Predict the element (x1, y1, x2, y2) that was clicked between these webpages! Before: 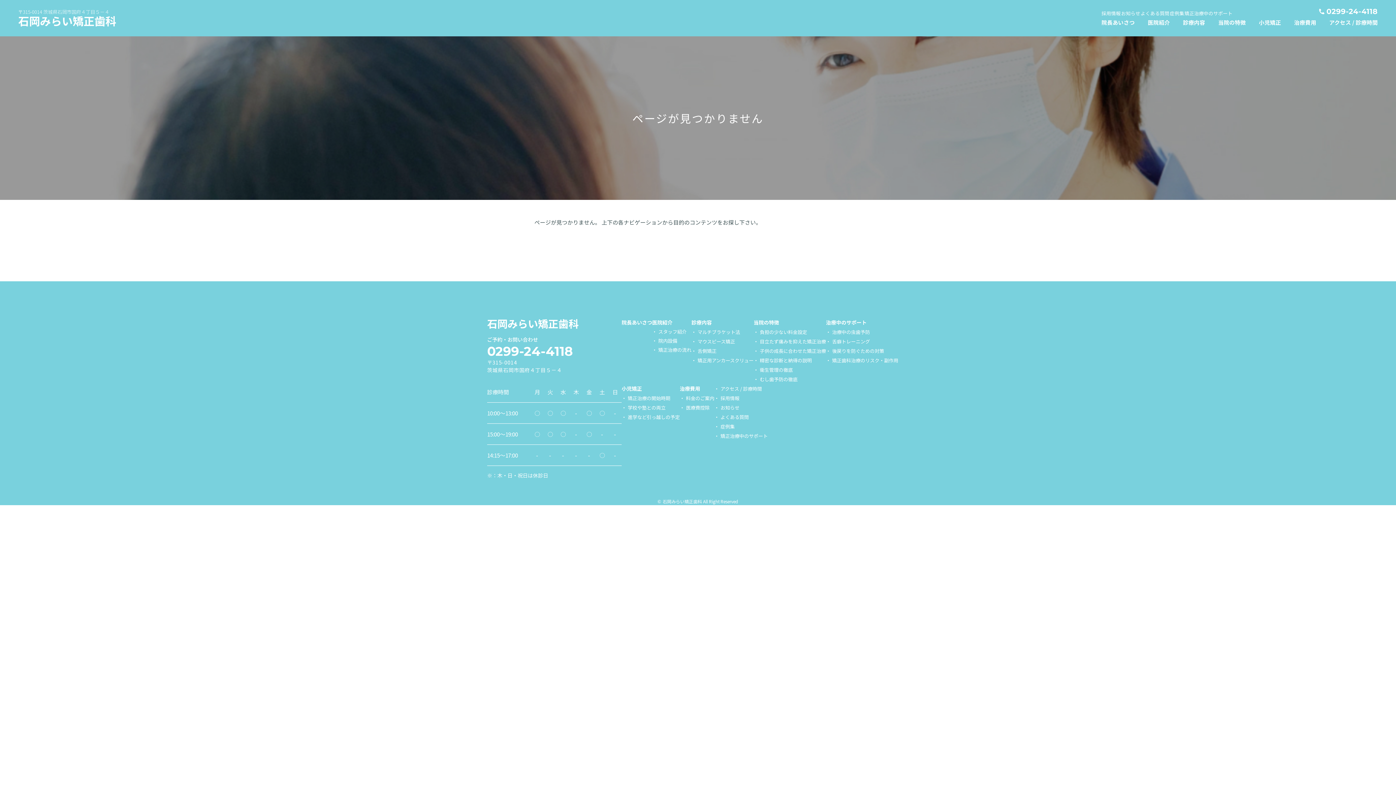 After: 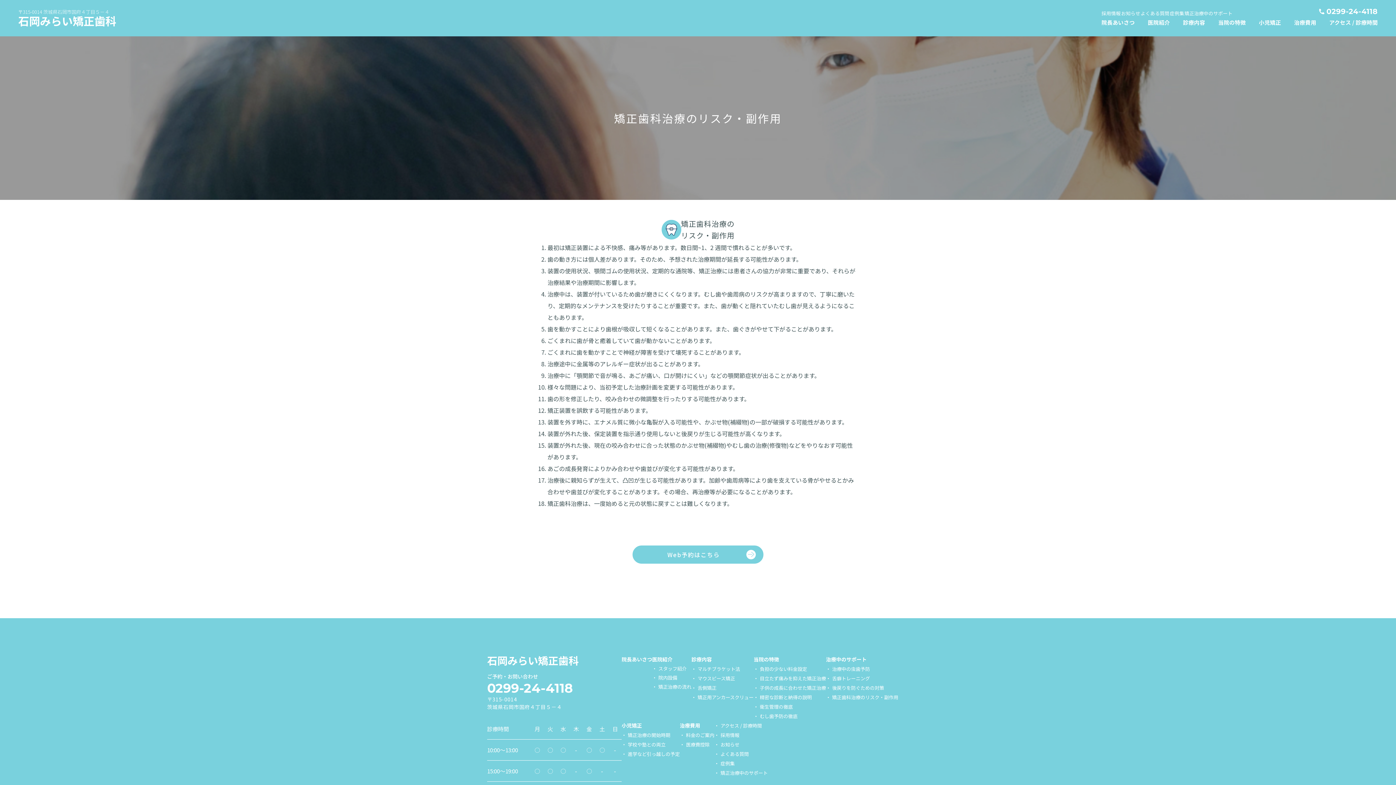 Action: bbox: (826, 357, 898, 364) label: 矯正歯科治療のリスク・副作用